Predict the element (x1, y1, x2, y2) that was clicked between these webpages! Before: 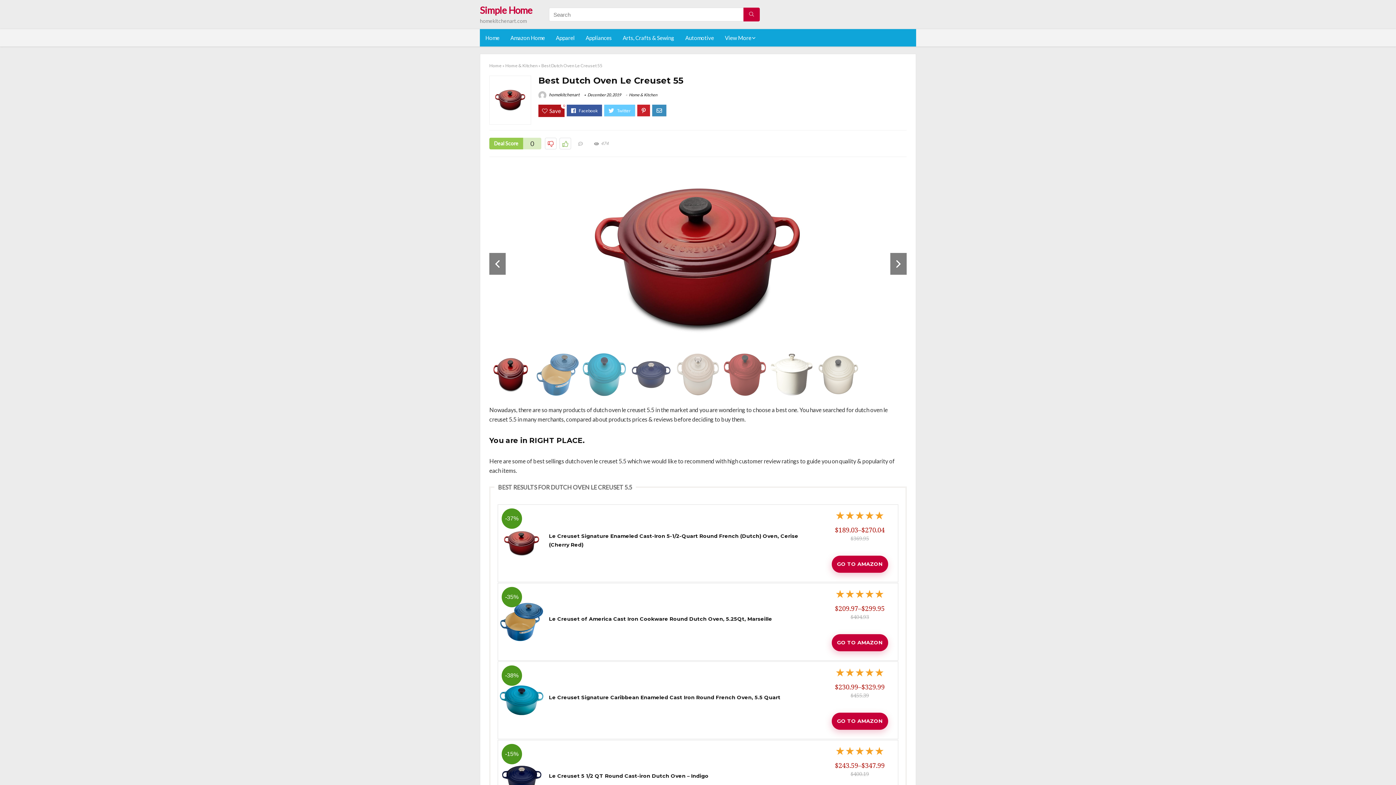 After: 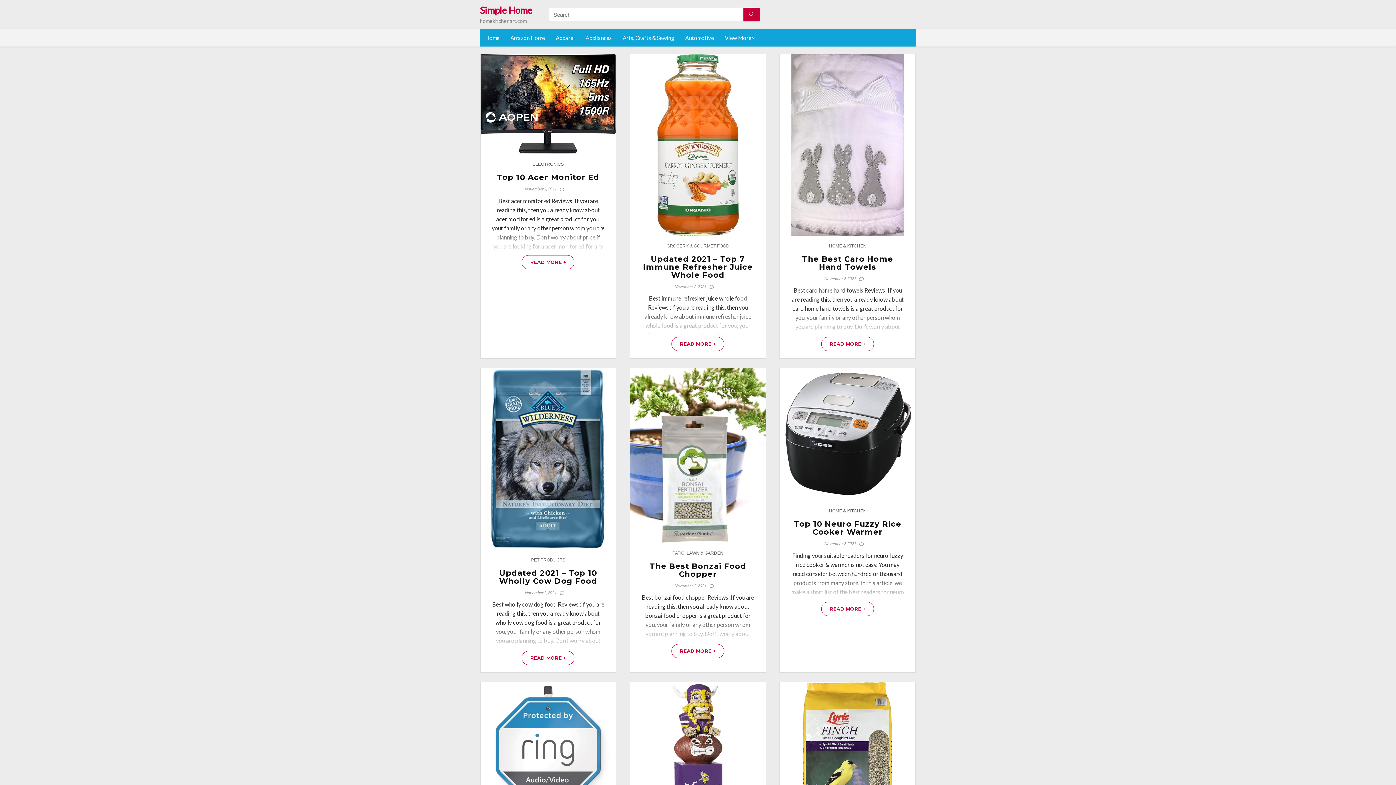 Action: label: Amazon Home bbox: (505, 29, 550, 46)